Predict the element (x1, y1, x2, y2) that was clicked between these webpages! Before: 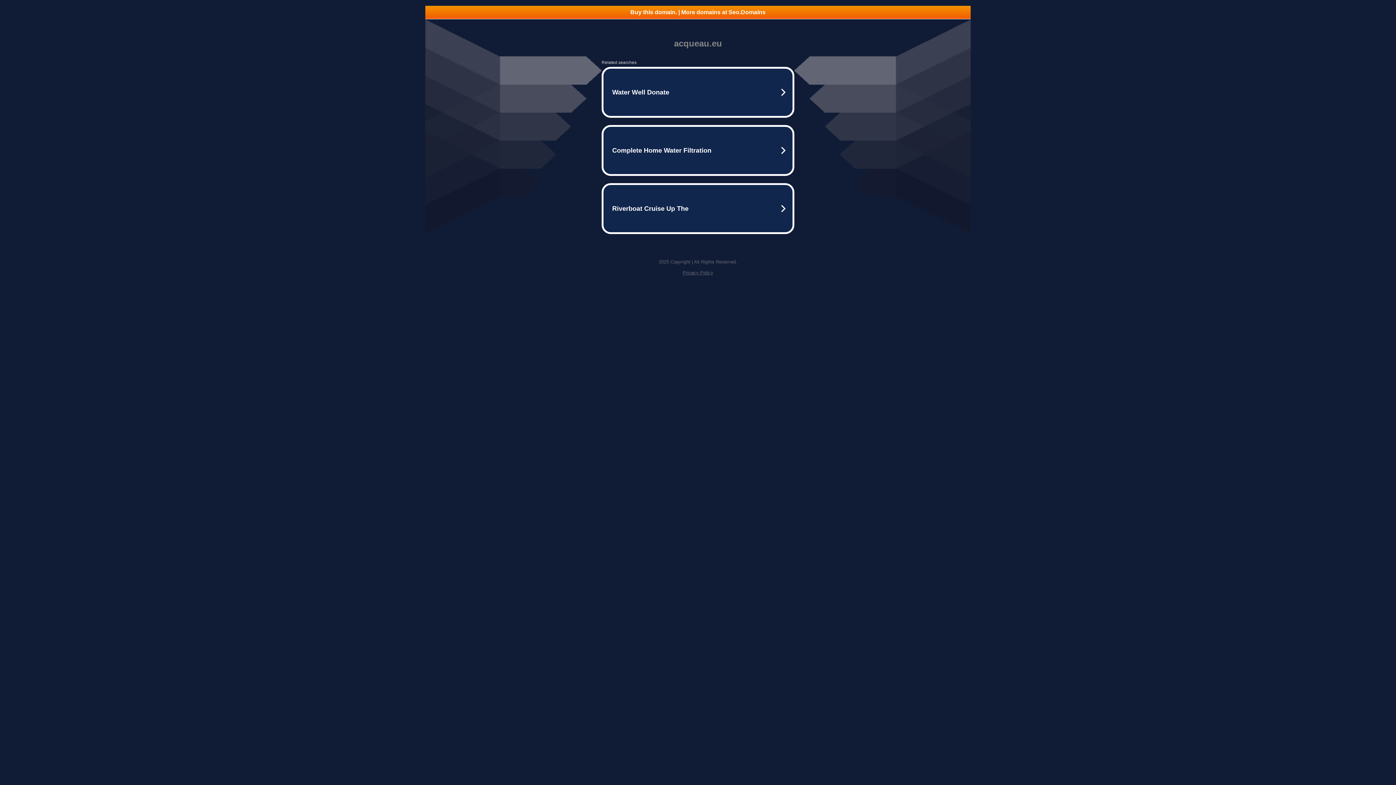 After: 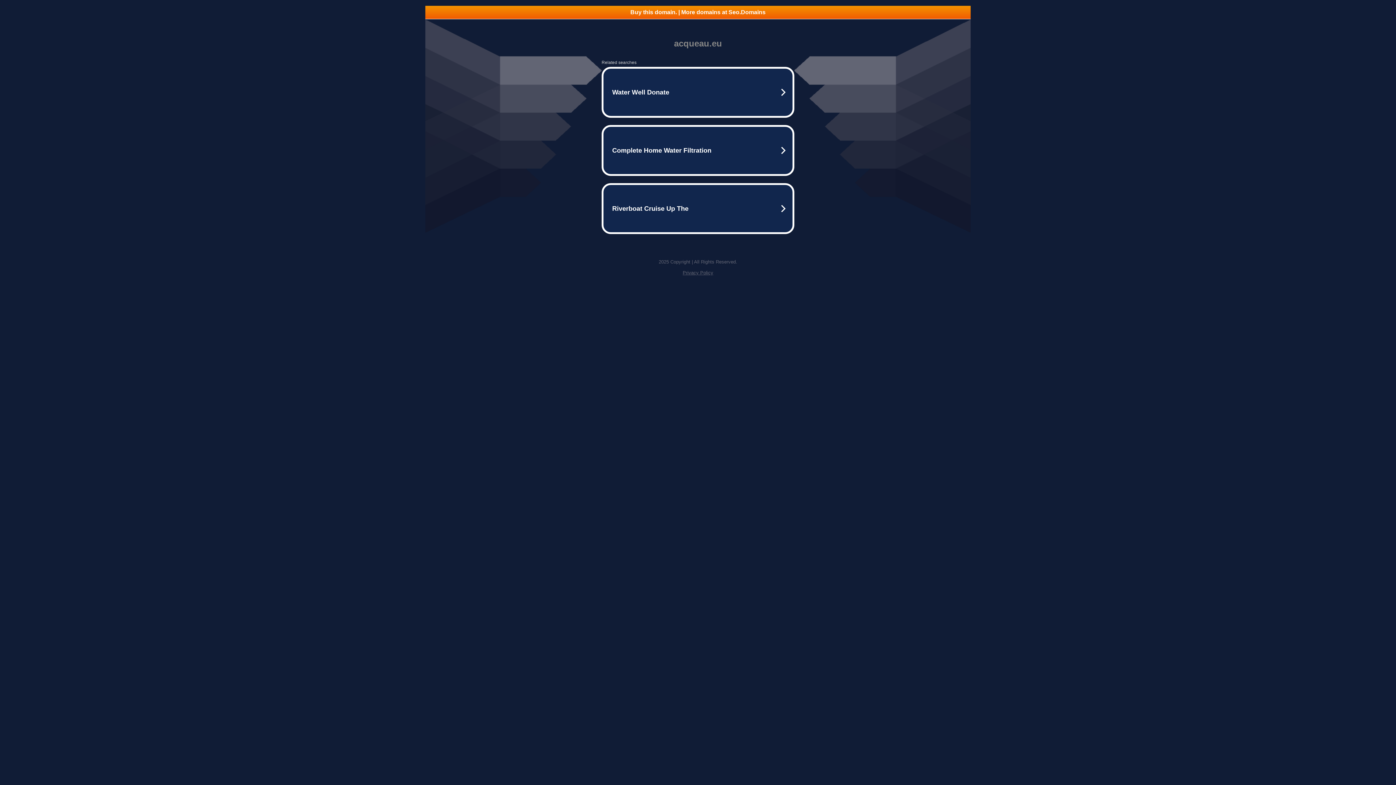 Action: label: Buy this domain. | More domains at Seo.Domains bbox: (425, 5, 970, 18)